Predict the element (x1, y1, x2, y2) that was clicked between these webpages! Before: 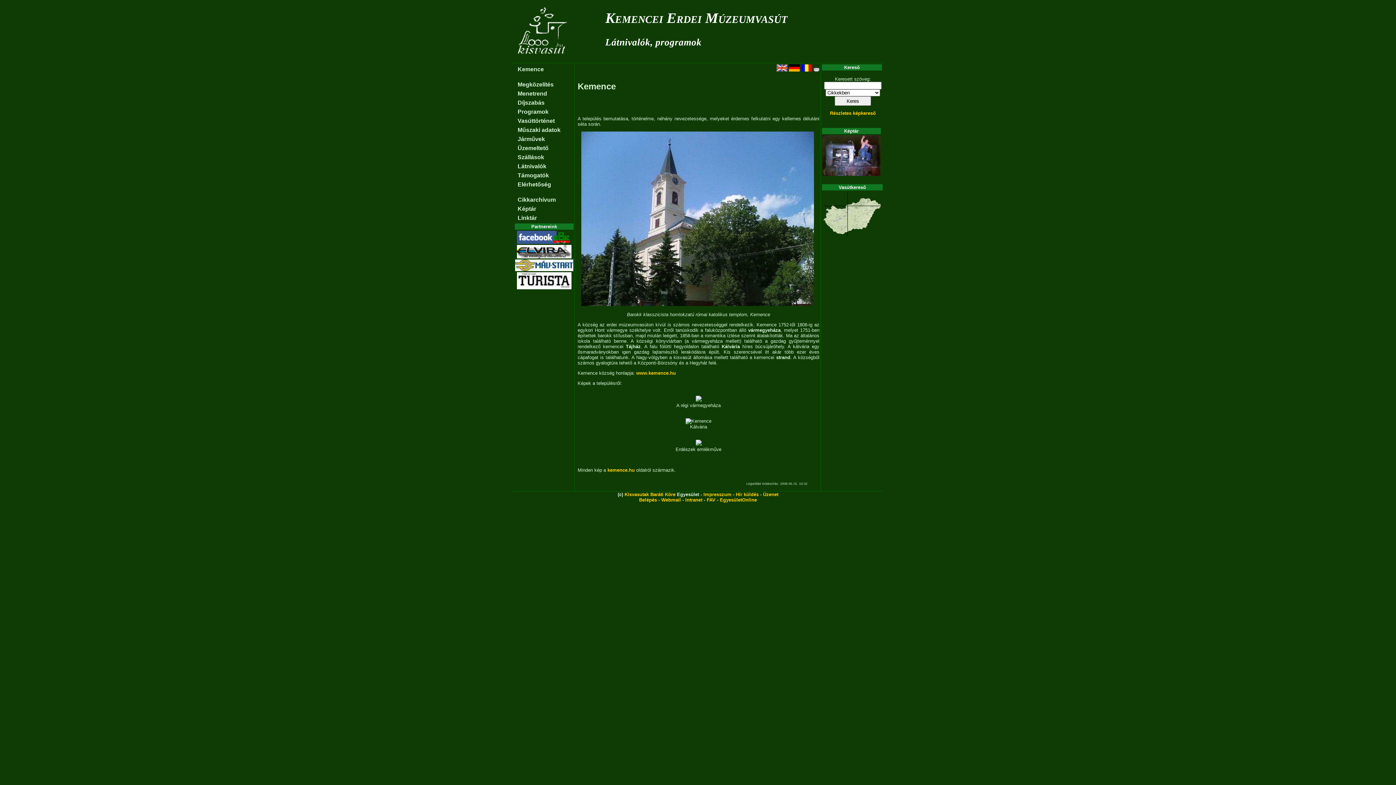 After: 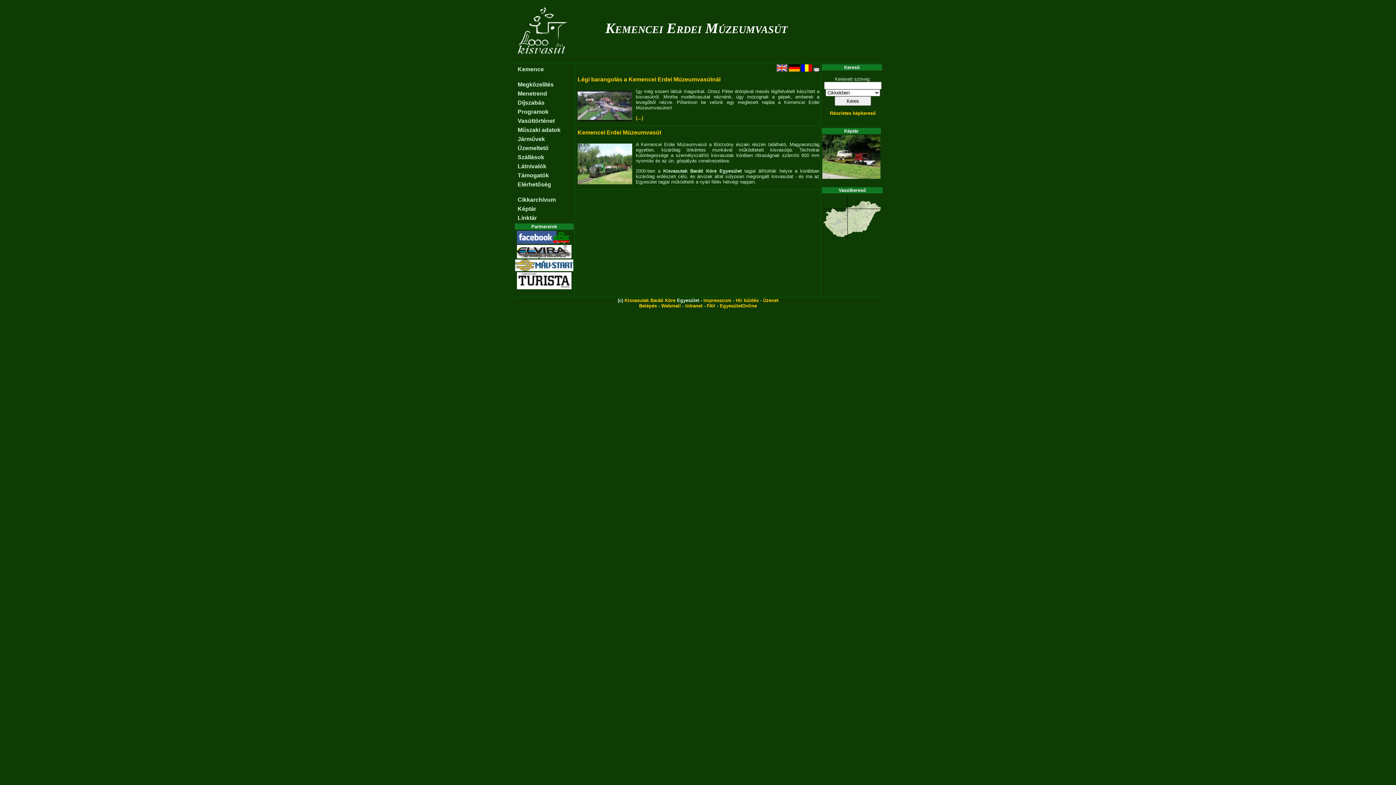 Action: label: Kemence bbox: (517, 66, 544, 72)